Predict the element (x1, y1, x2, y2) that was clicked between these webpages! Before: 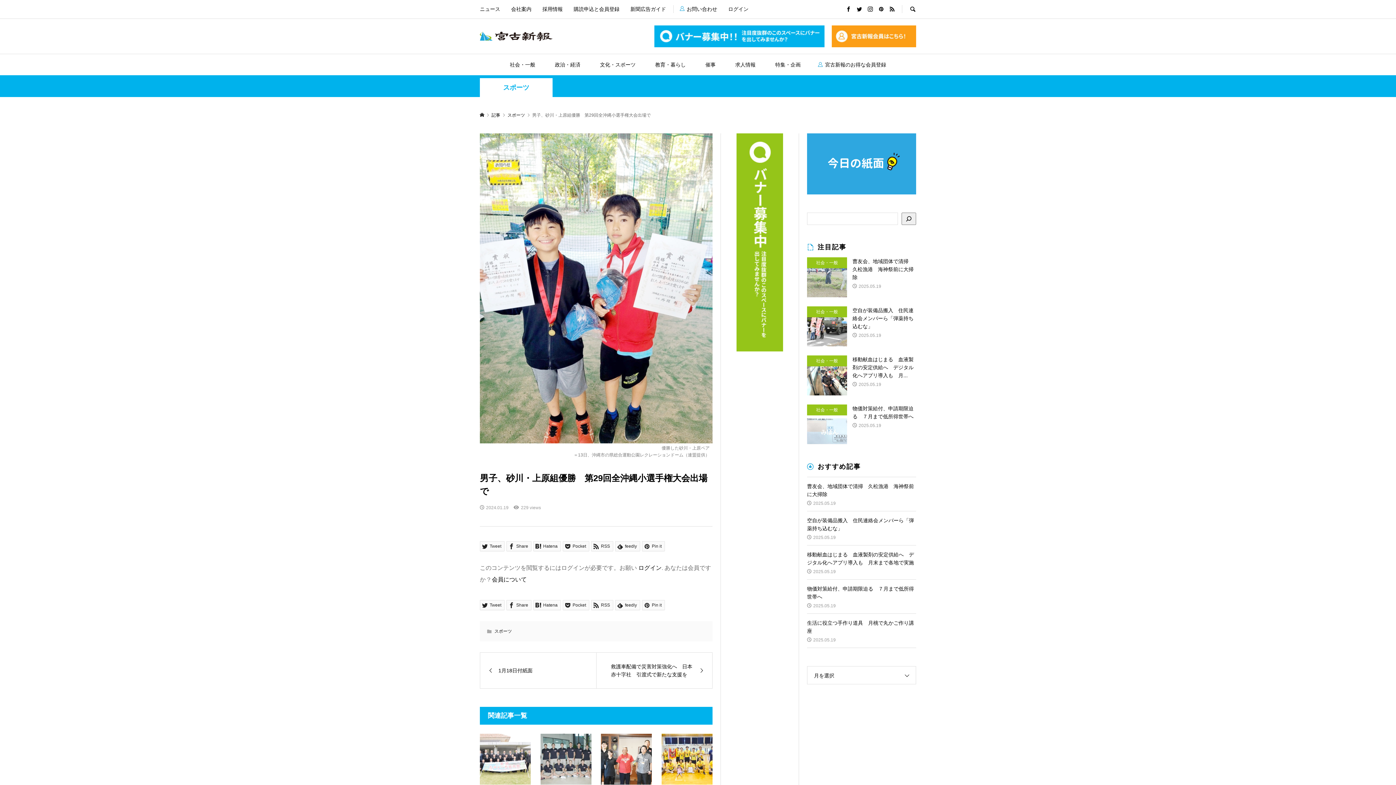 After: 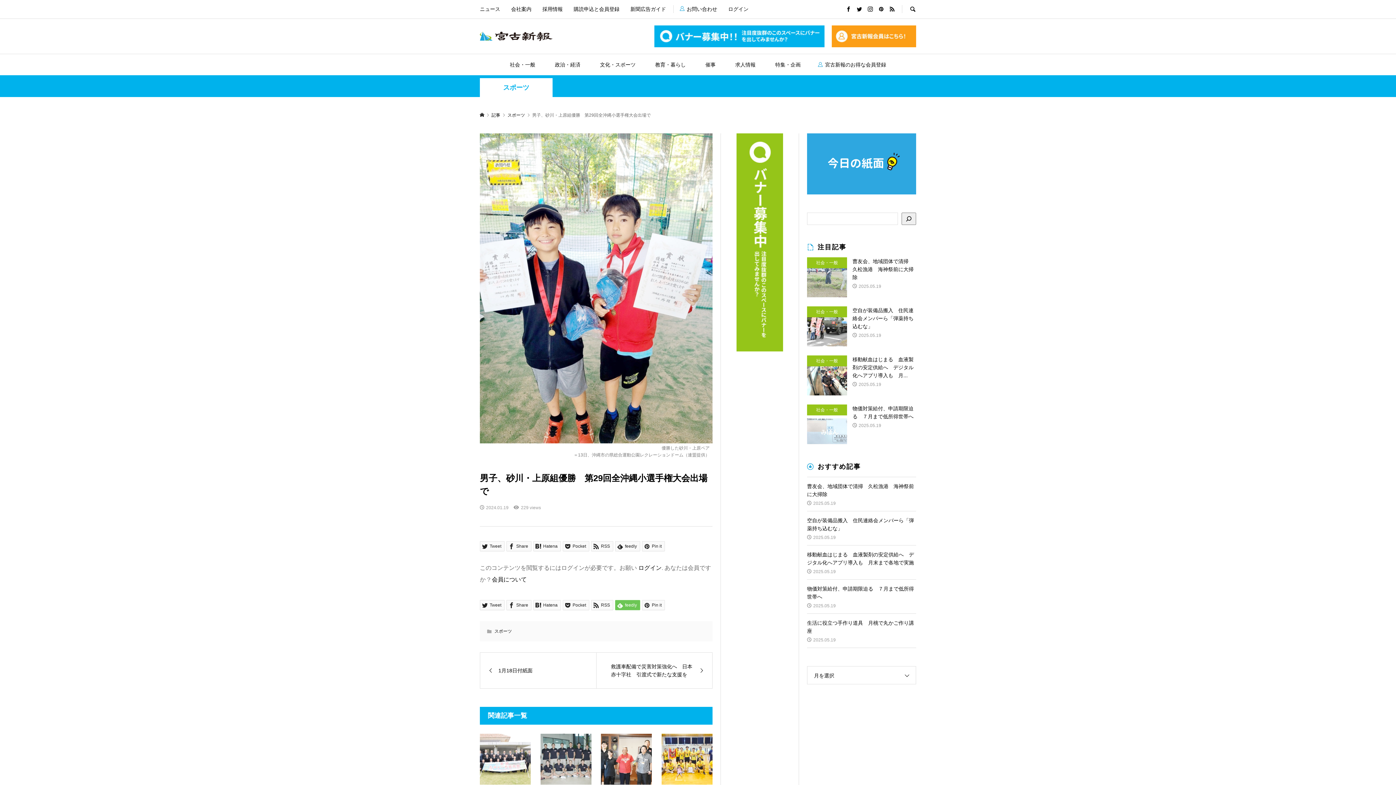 Action: label:  feedly bbox: (615, 600, 640, 610)